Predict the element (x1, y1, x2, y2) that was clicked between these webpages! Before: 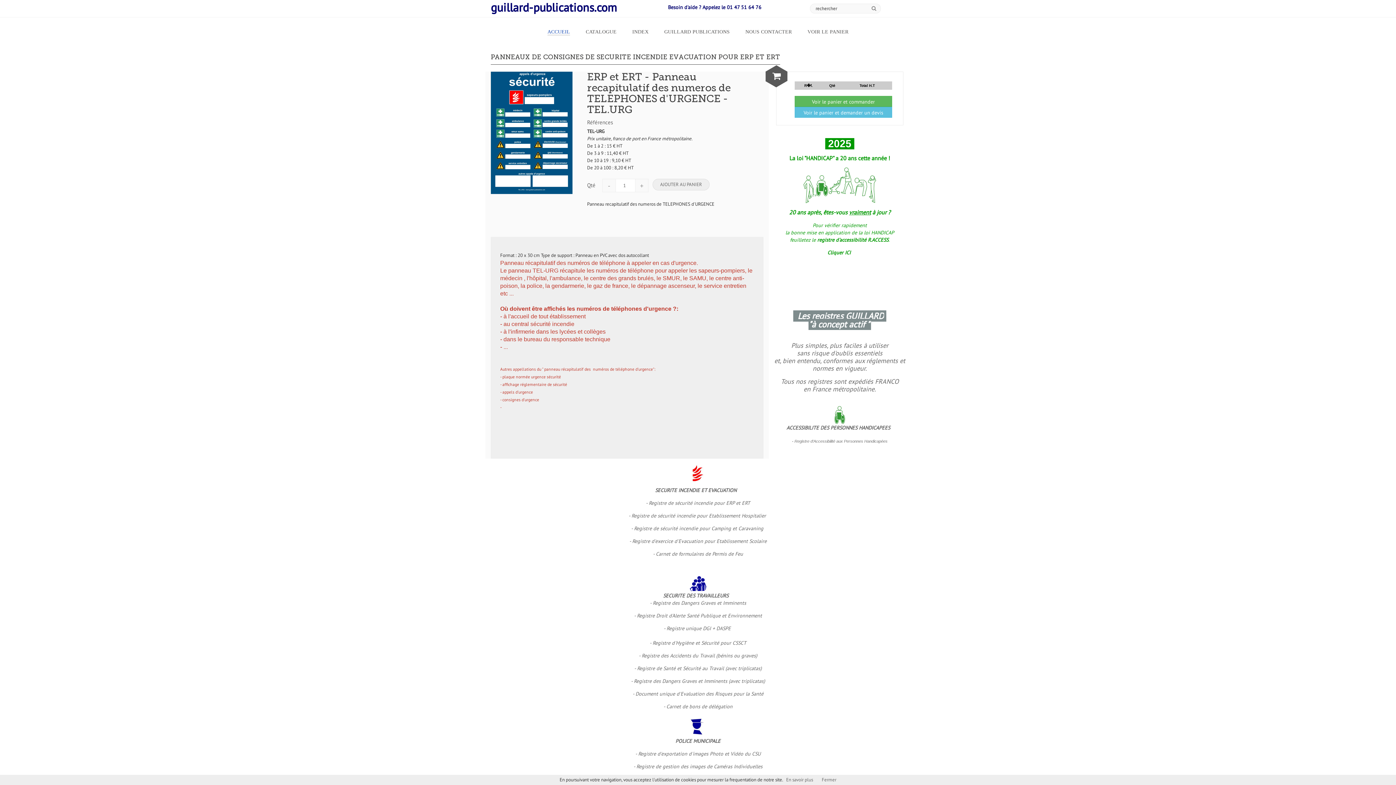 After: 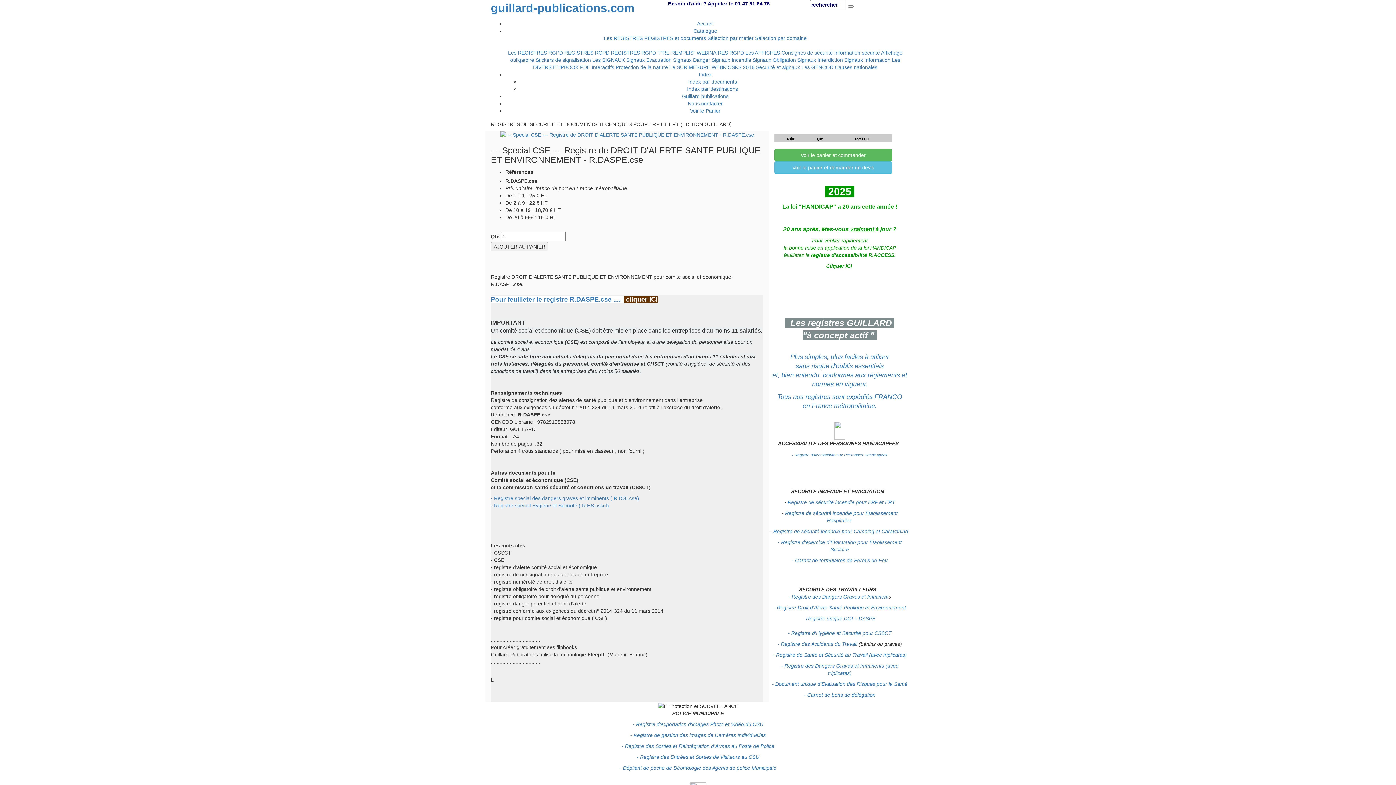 Action: label: - Registre Droit d'Alerte Santé Publique et Environnement bbox: (634, 612, 762, 619)